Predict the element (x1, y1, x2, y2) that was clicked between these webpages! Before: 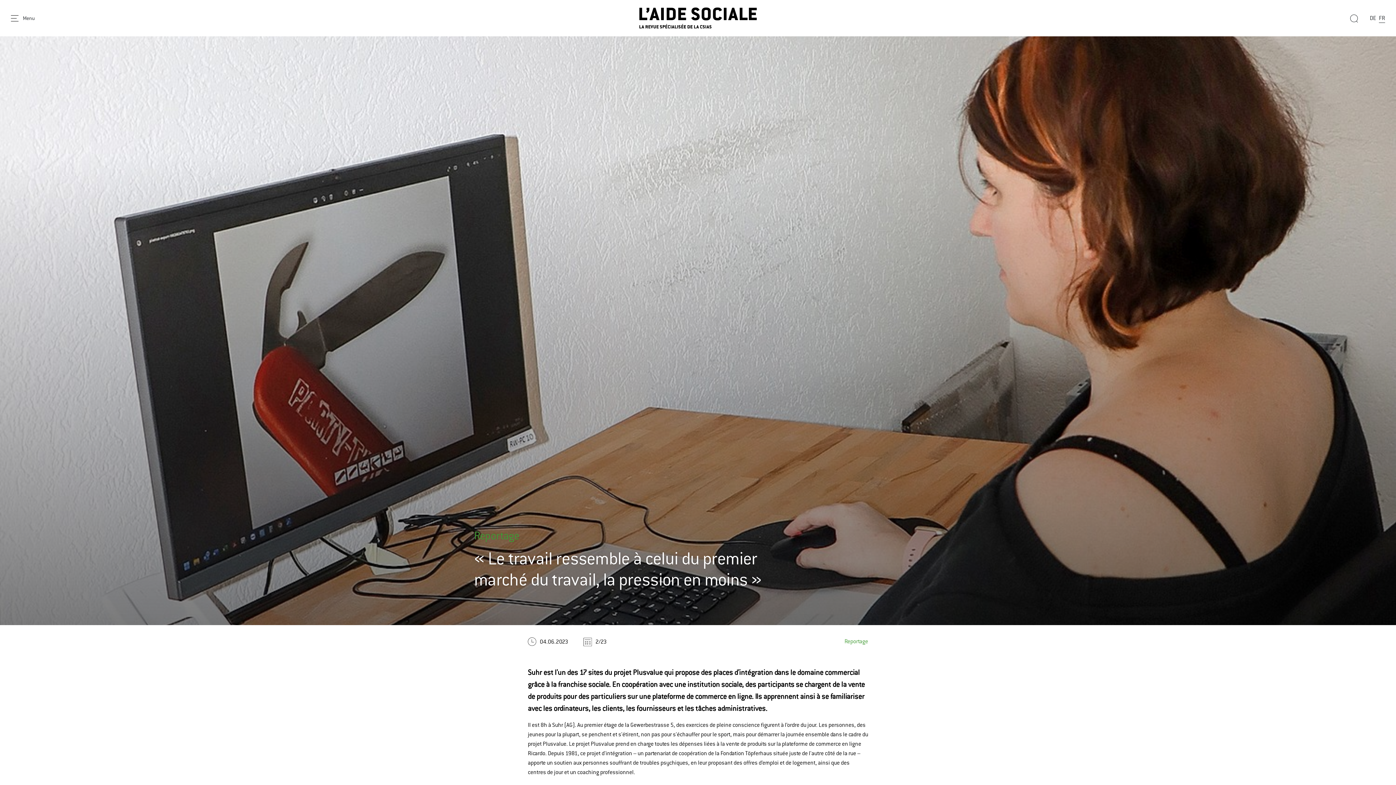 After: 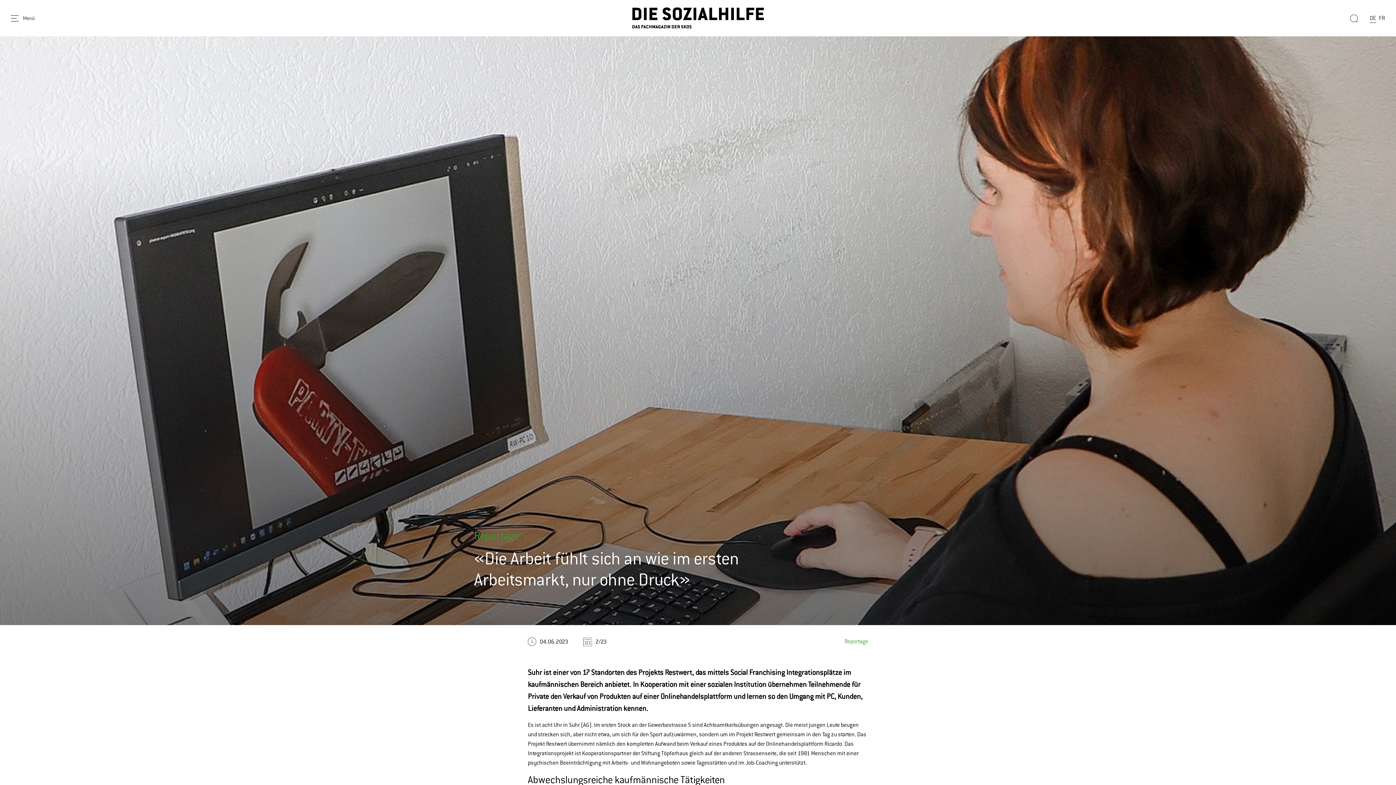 Action: label: DE bbox: (1370, 13, 1376, 22)